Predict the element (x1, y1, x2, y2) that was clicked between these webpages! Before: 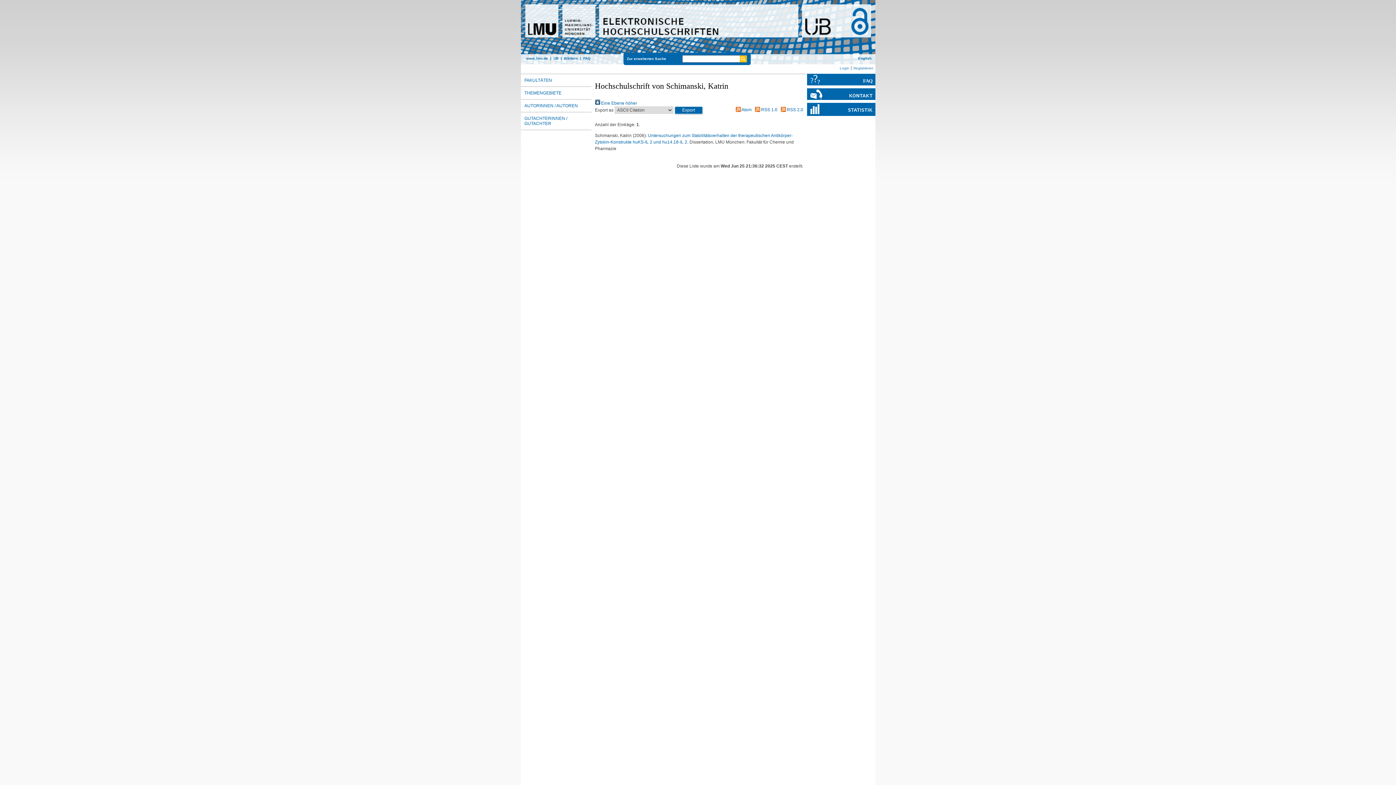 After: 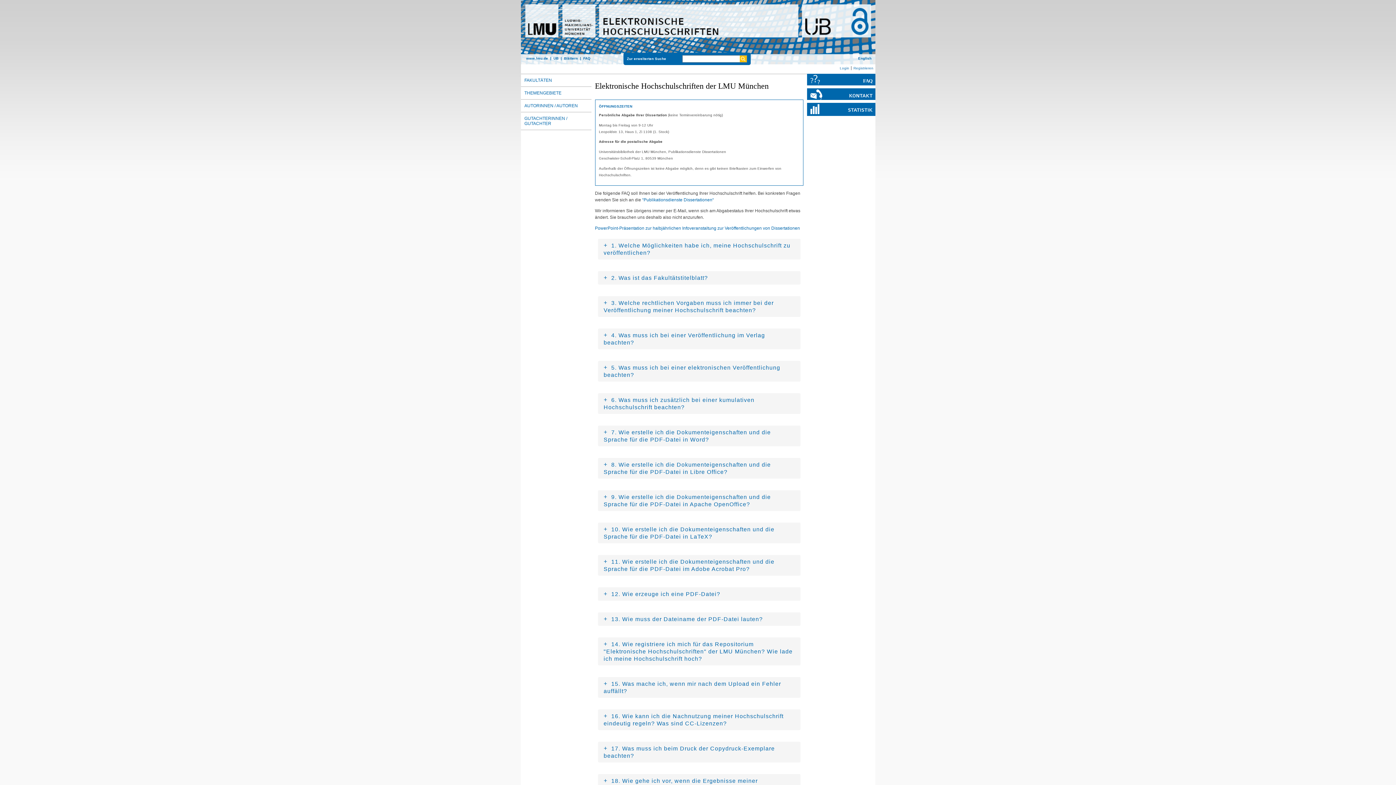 Action: bbox: (807, 73, 875, 85)